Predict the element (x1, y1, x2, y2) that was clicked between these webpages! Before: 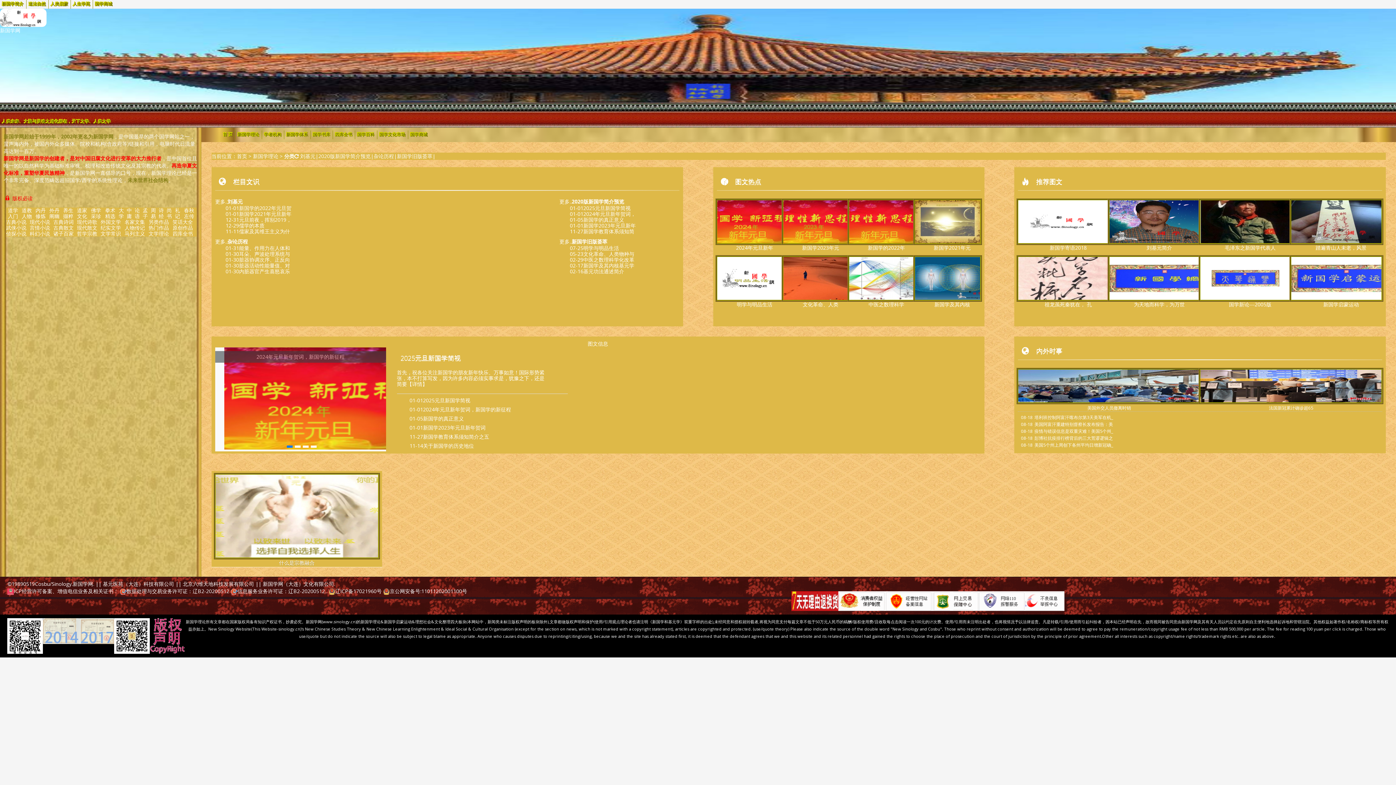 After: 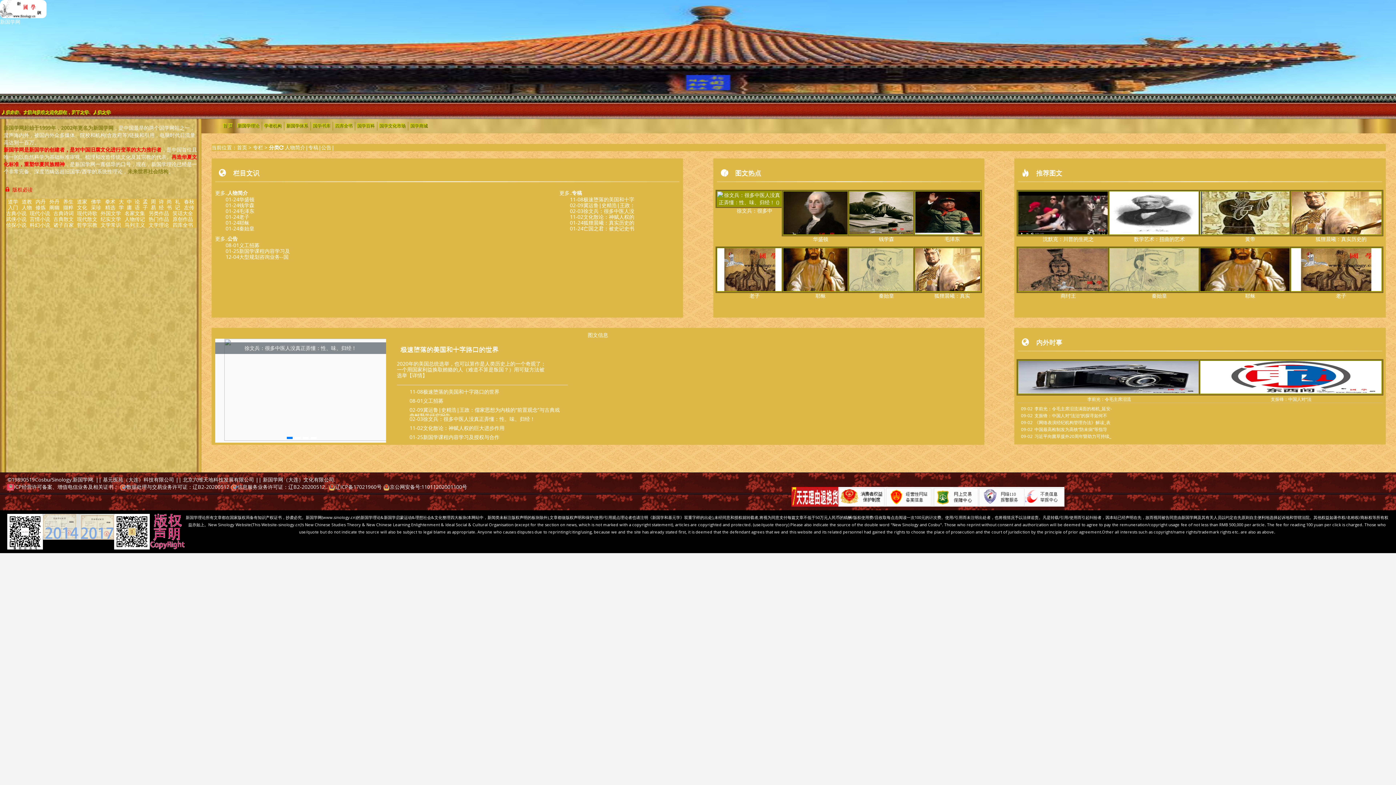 Action: label: 道法自然 bbox: (26, 0, 48, 8)